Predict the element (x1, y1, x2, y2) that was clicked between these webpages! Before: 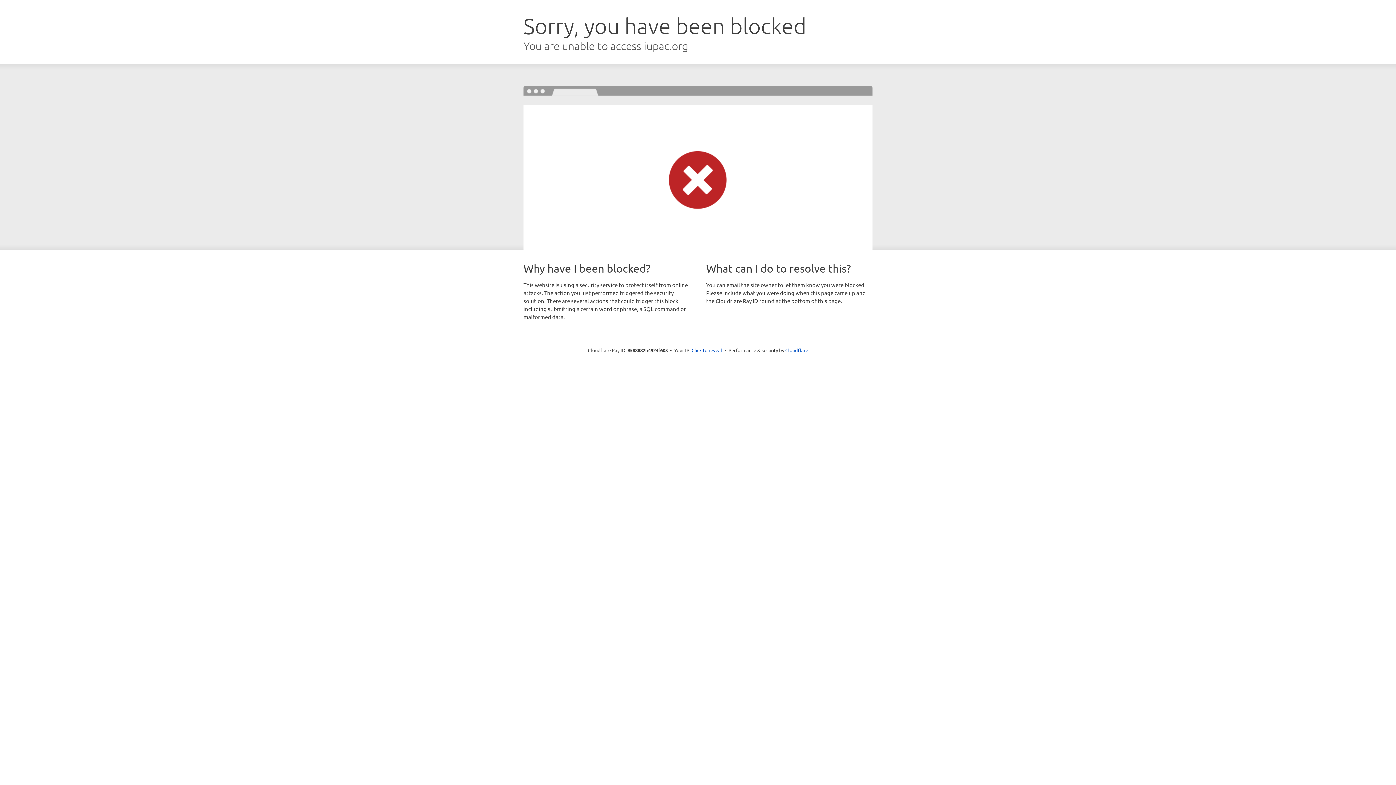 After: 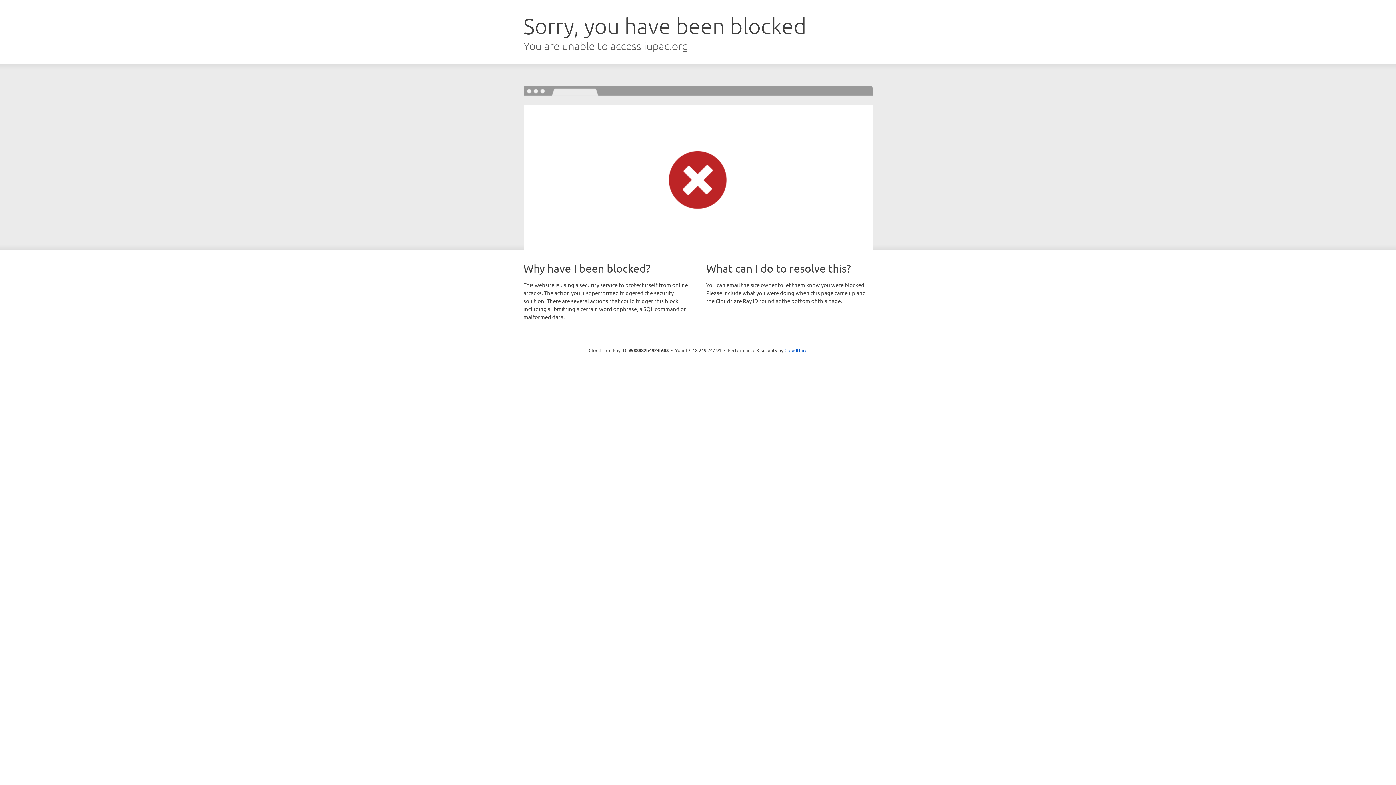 Action: label: Click to reveal bbox: (691, 346, 722, 353)